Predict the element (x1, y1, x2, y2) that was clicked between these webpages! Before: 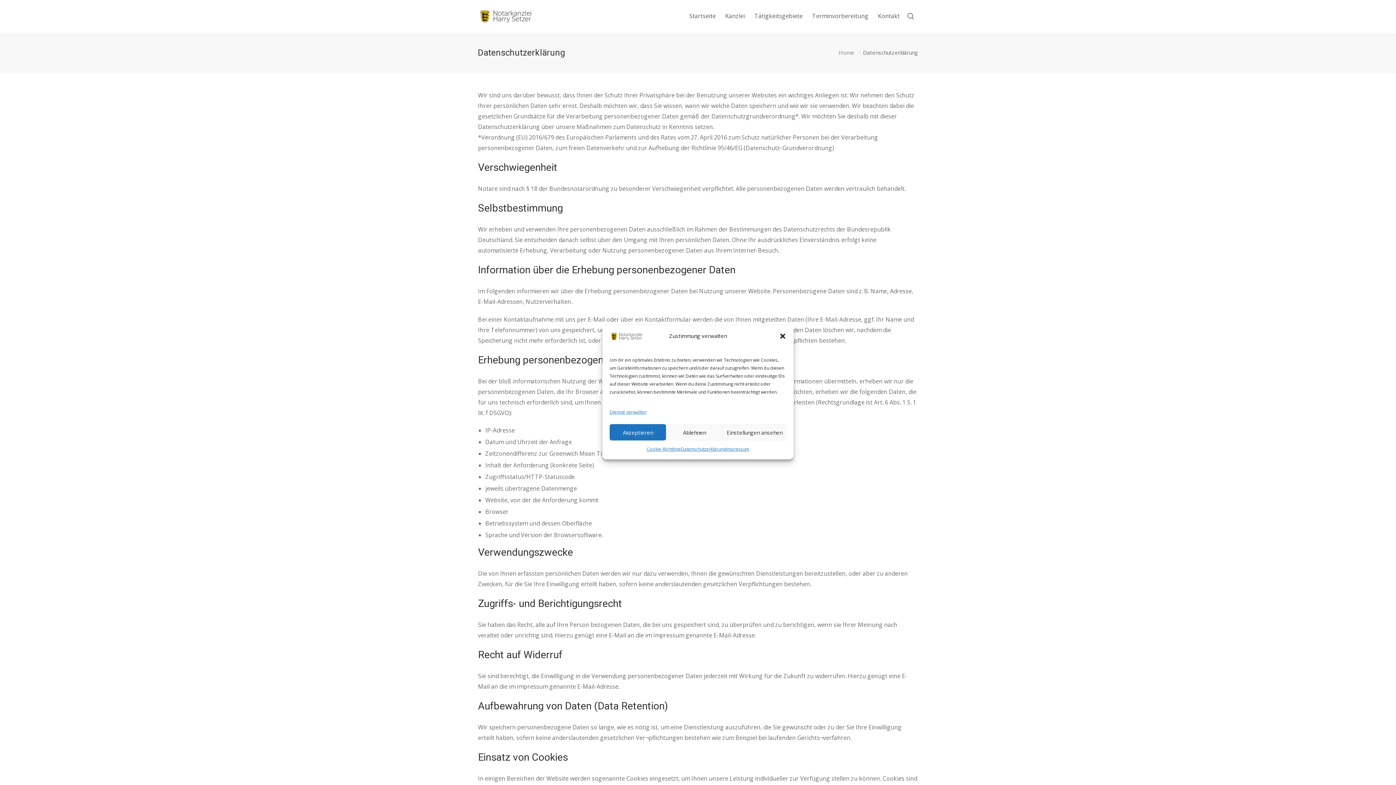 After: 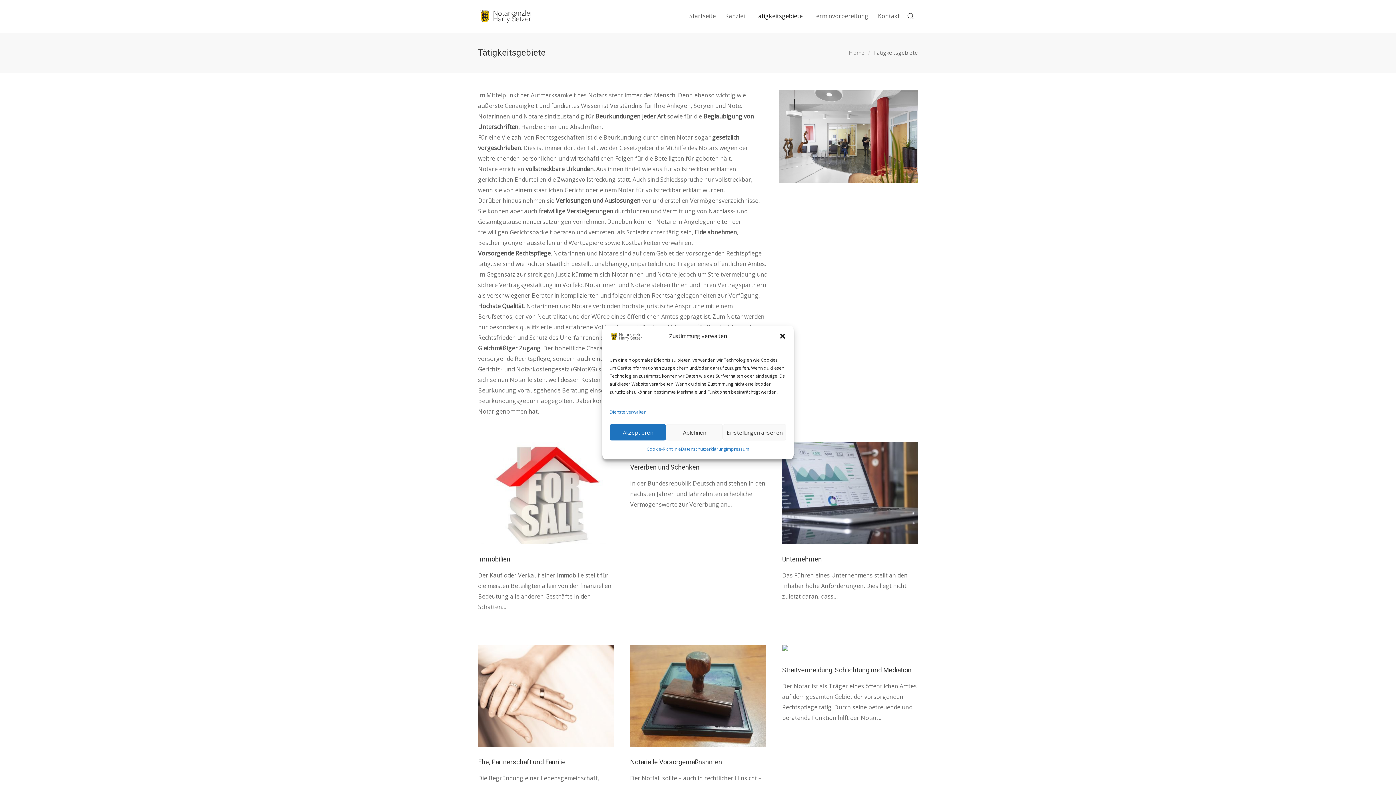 Action: label: Tätigkeitsgebiete bbox: (749, 0, 807, 32)